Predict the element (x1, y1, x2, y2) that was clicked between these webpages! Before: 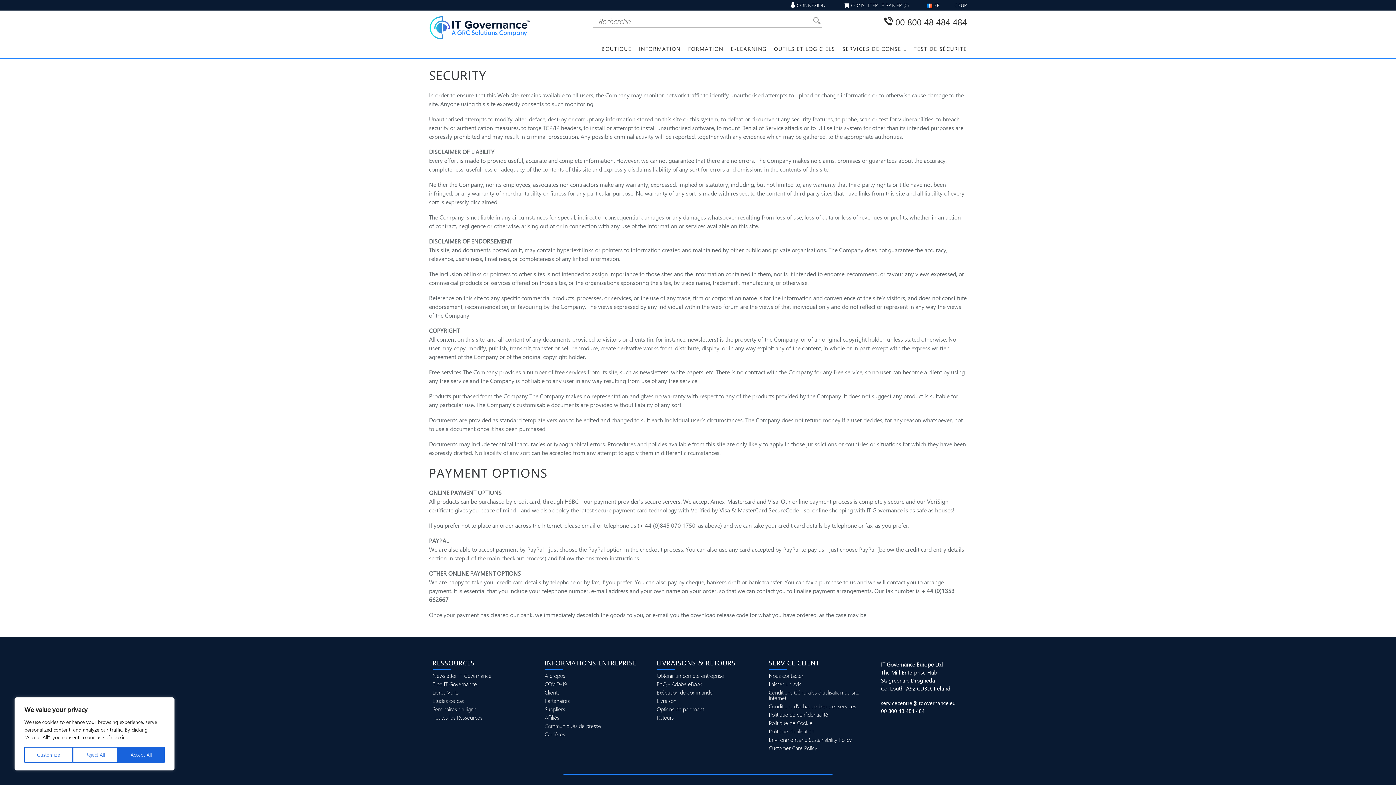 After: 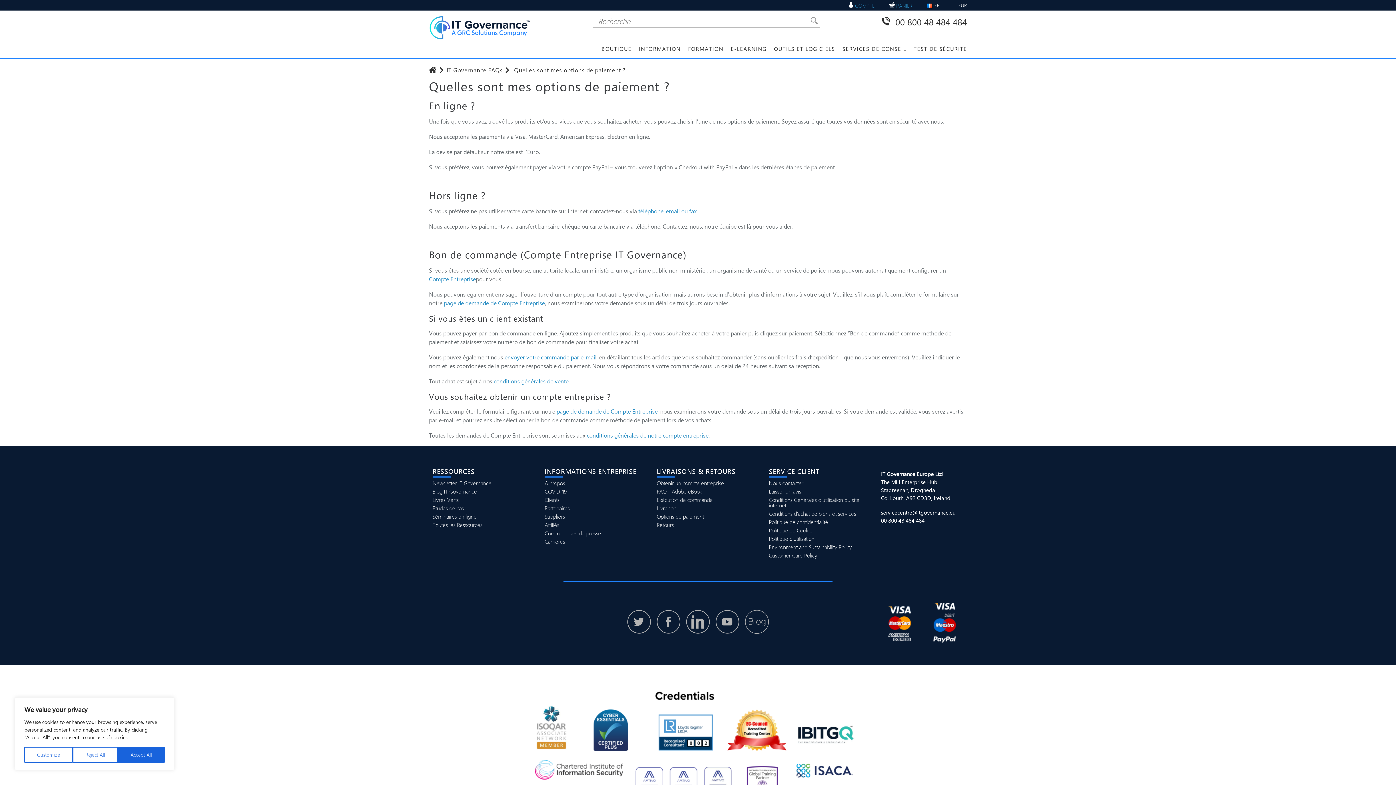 Action: label: Options de paiement bbox: (656, 706, 761, 712)